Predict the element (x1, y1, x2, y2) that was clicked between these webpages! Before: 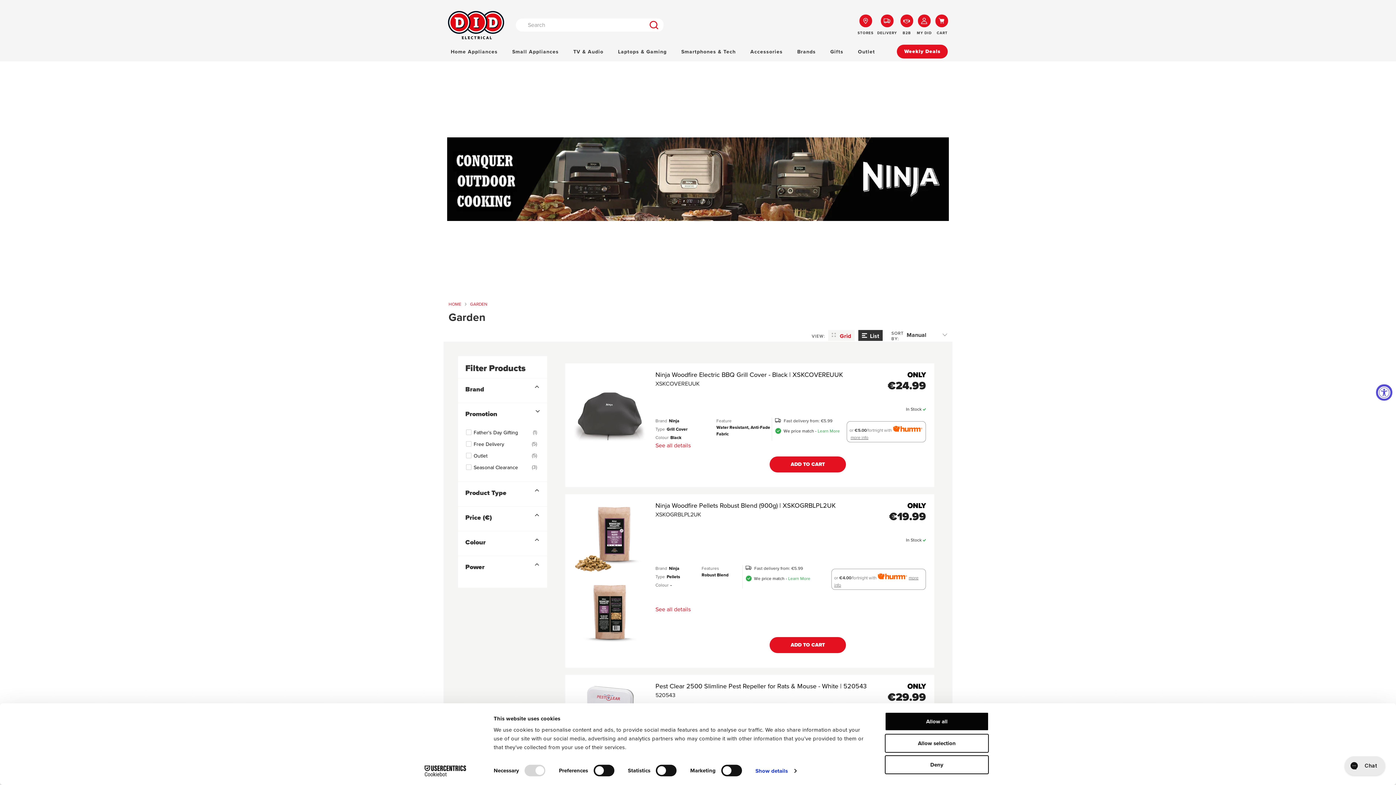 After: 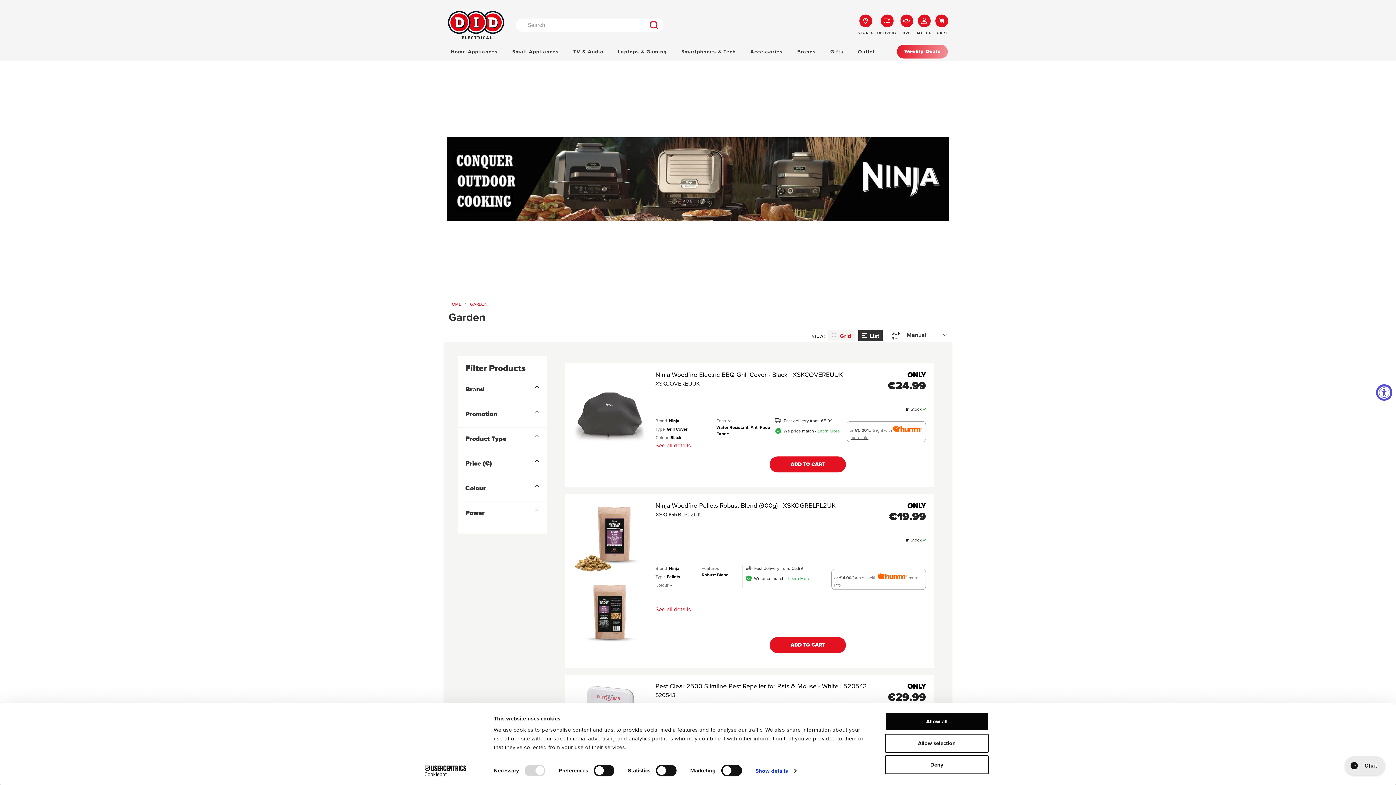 Action: bbox: (465, 410, 540, 420) label: Filter by Promotion